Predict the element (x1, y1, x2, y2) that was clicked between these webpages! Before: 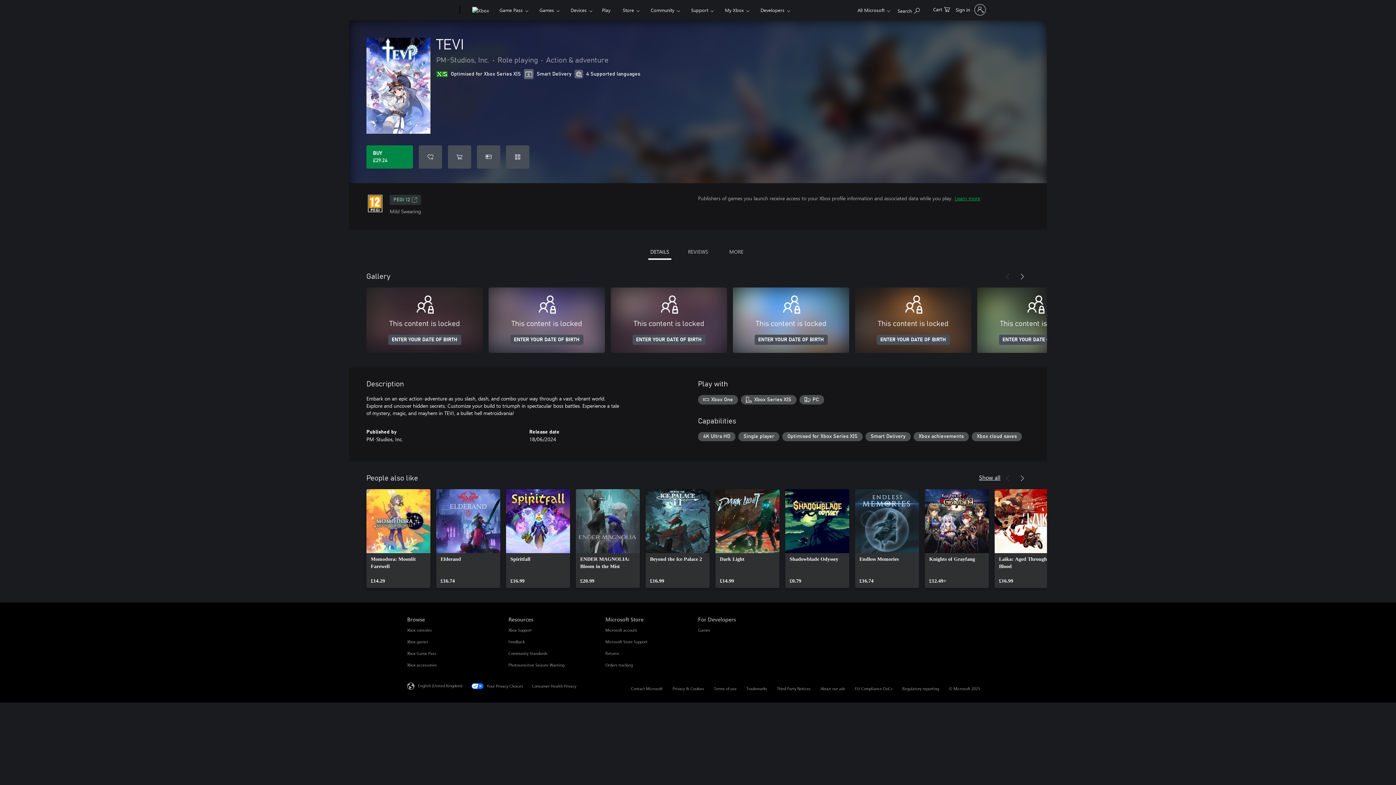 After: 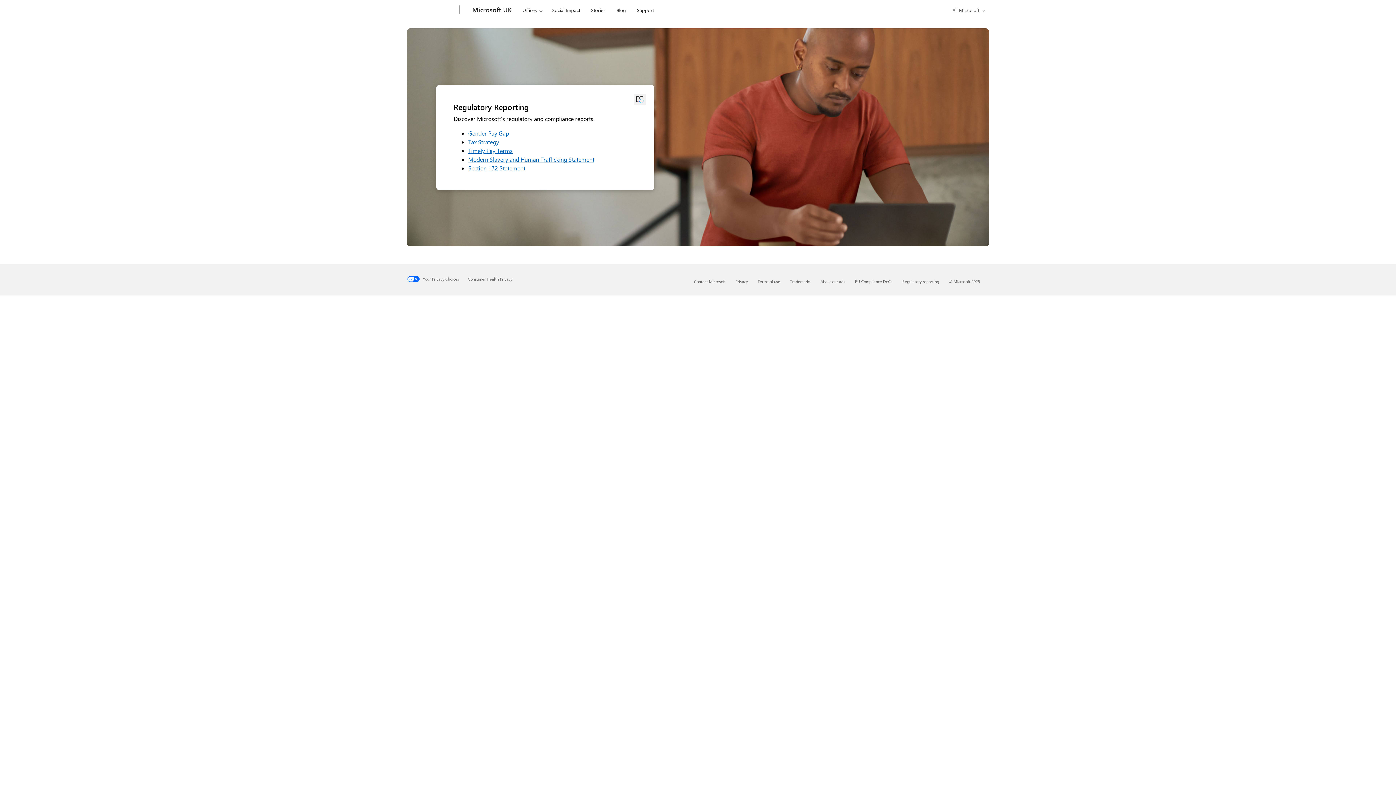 Action: label: Regulatory reporting bbox: (902, 686, 939, 691)